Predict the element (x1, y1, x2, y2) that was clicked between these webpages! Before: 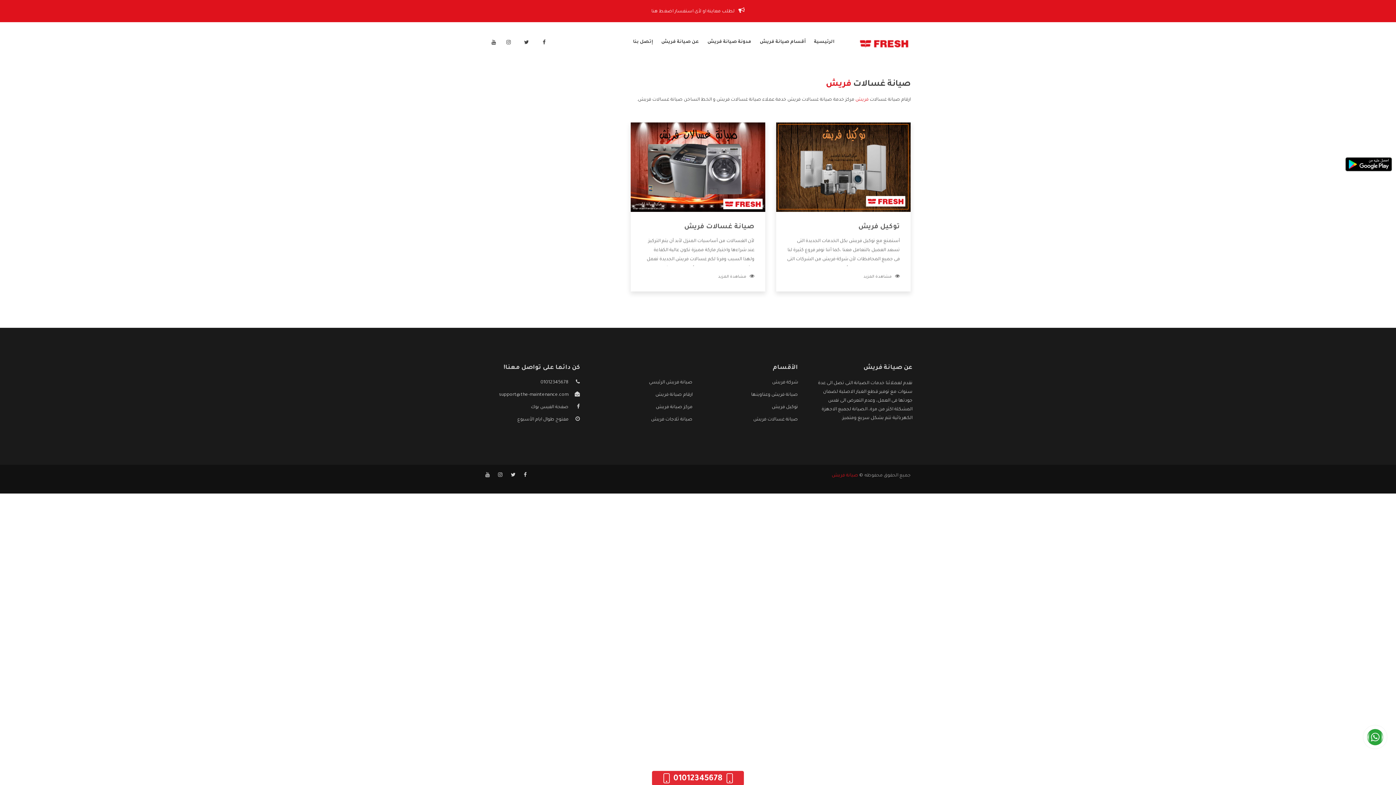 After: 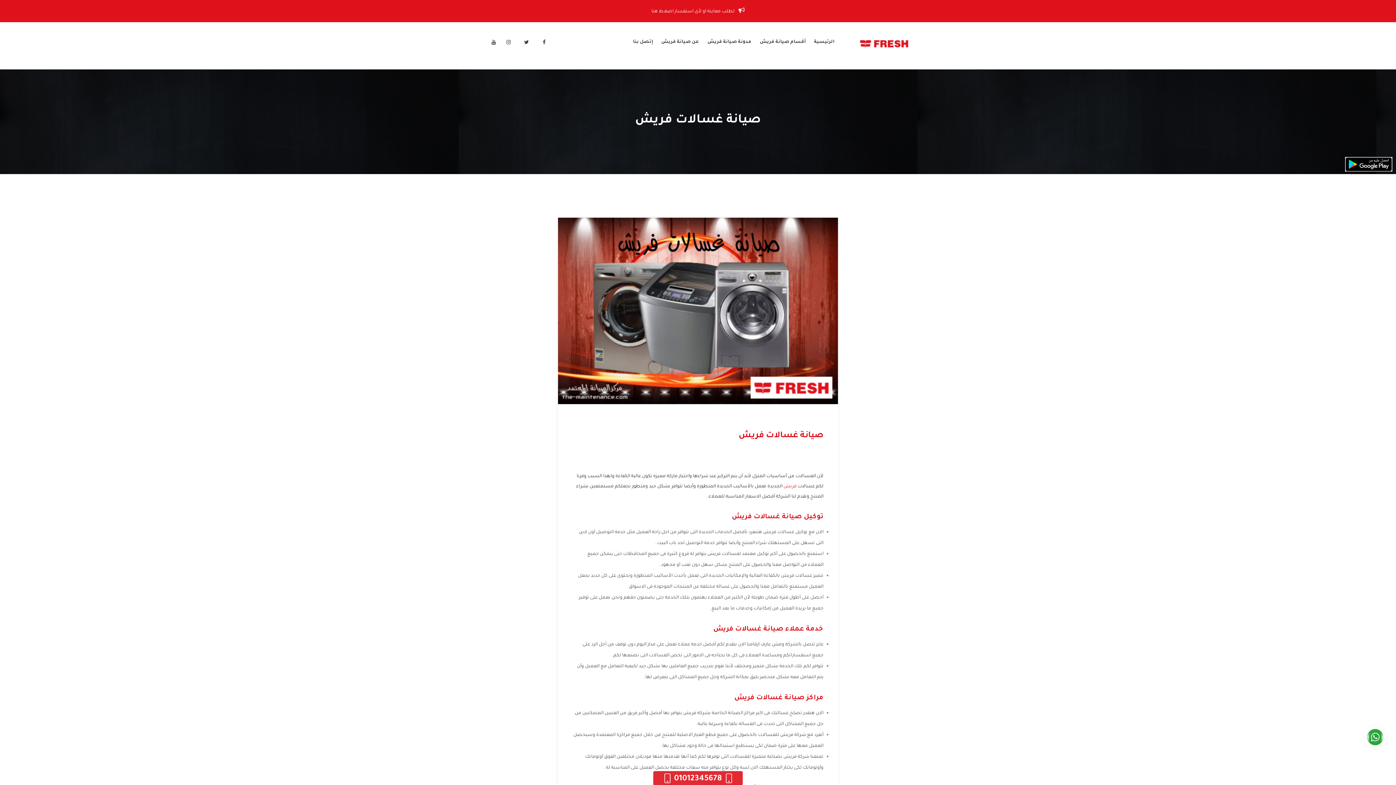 Action: bbox: (630, 165, 765, 170)